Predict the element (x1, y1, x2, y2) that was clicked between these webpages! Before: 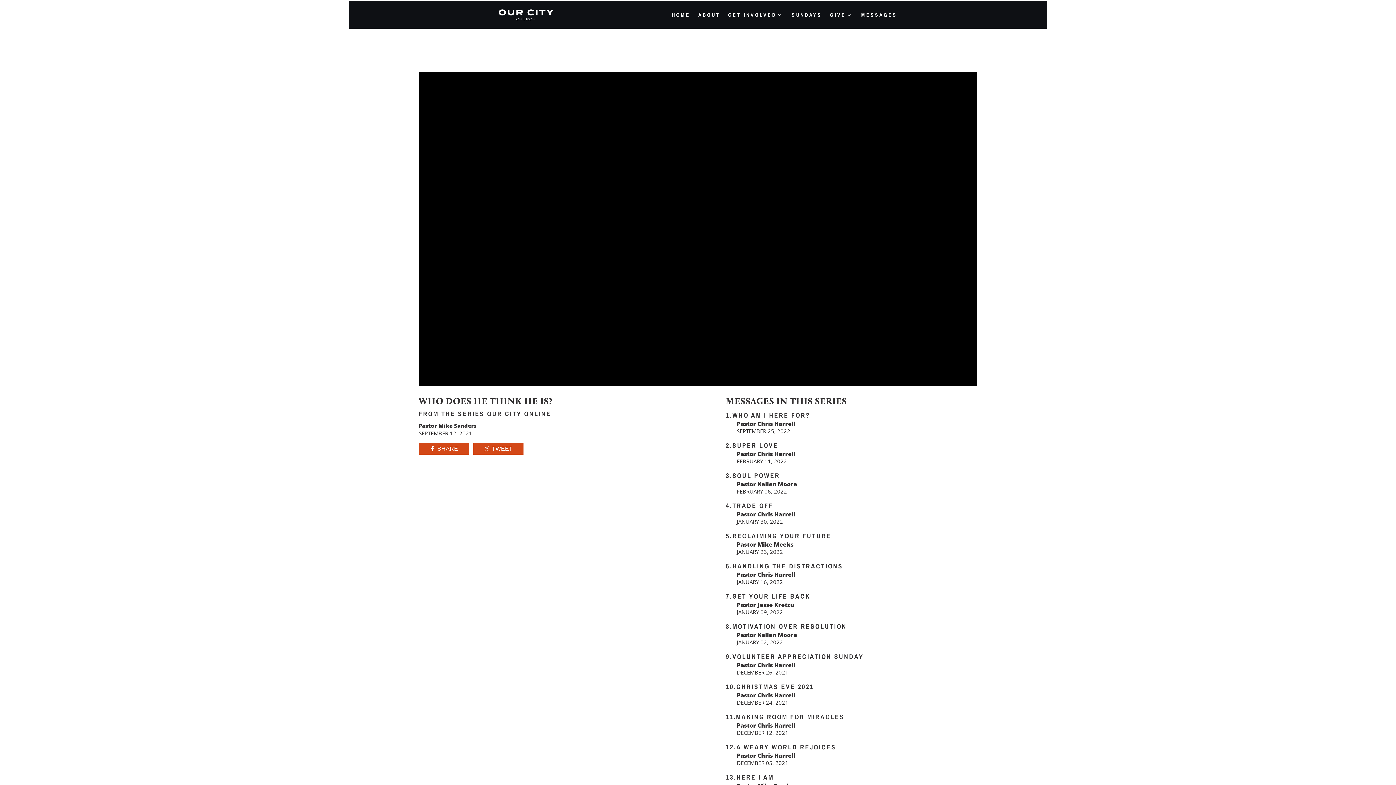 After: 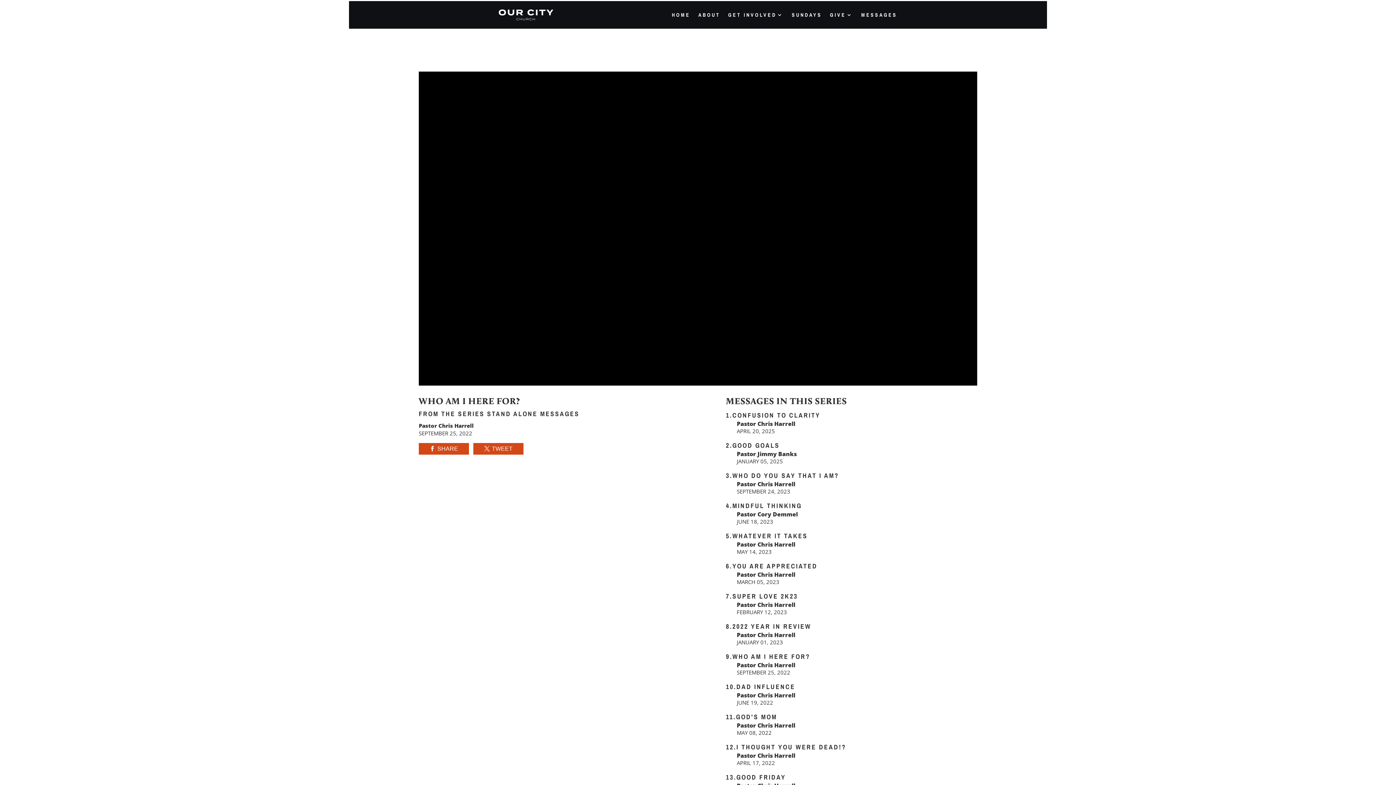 Action: bbox: (726, 412, 810, 418) label: 1.
WHO AM I HERE FOR?